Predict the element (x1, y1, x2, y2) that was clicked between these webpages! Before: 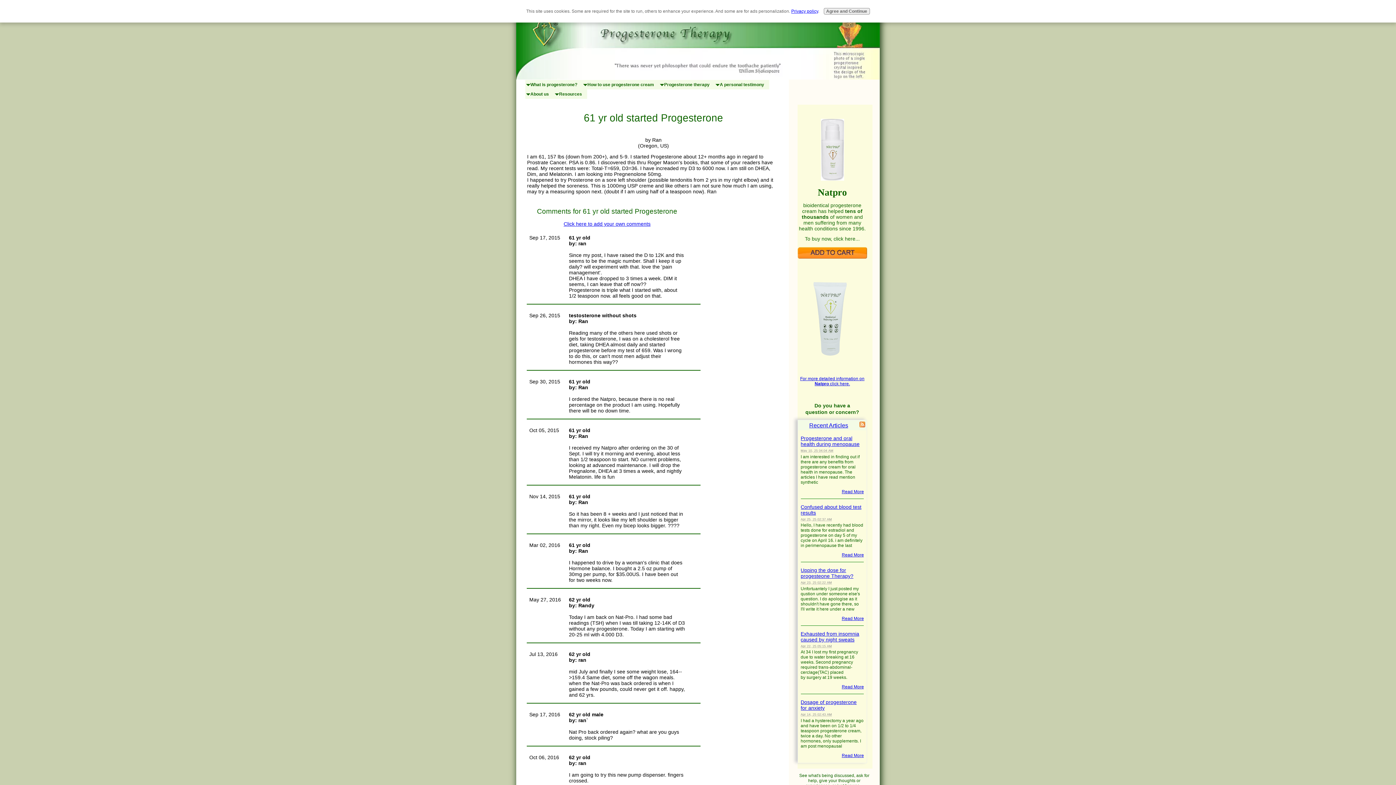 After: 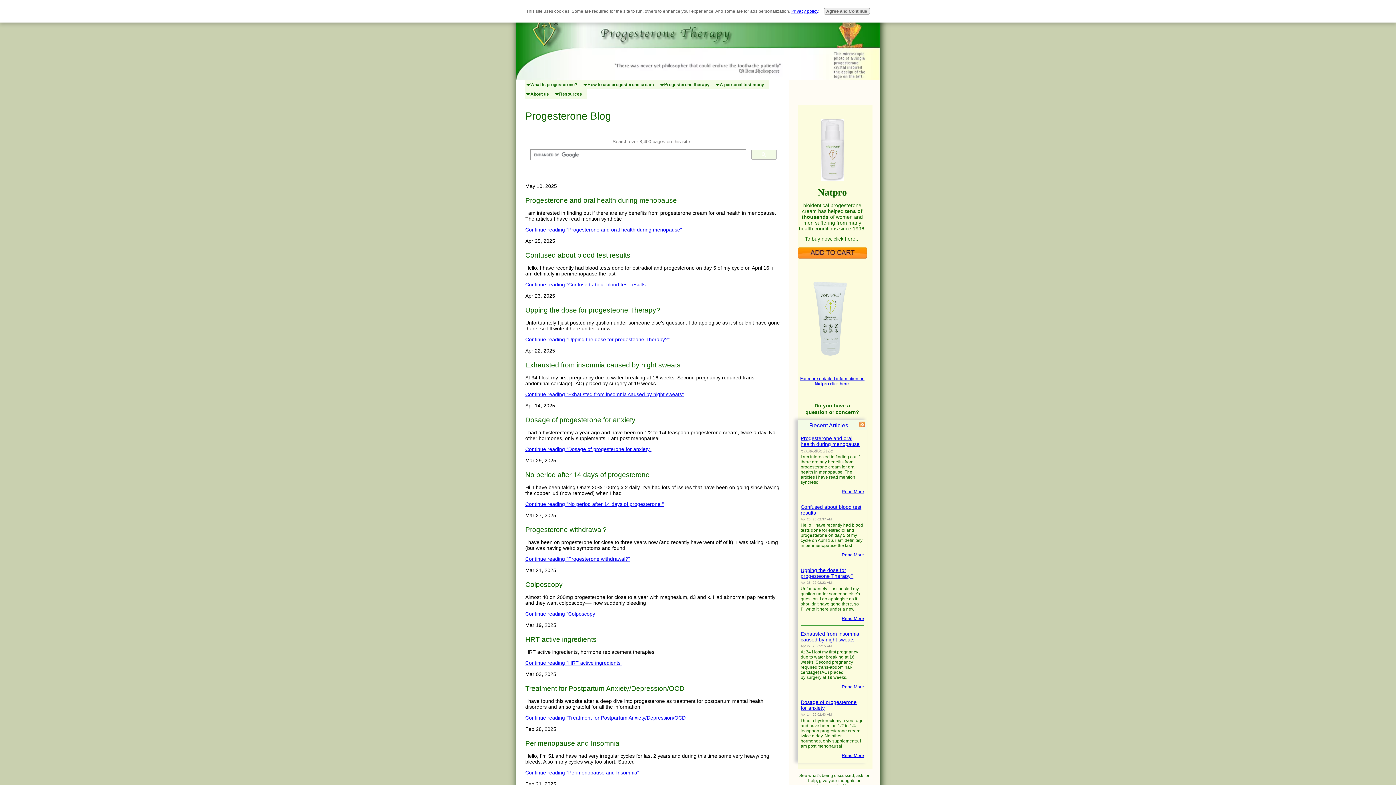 Action: bbox: (809, 422, 848, 428) label: Recent Articles